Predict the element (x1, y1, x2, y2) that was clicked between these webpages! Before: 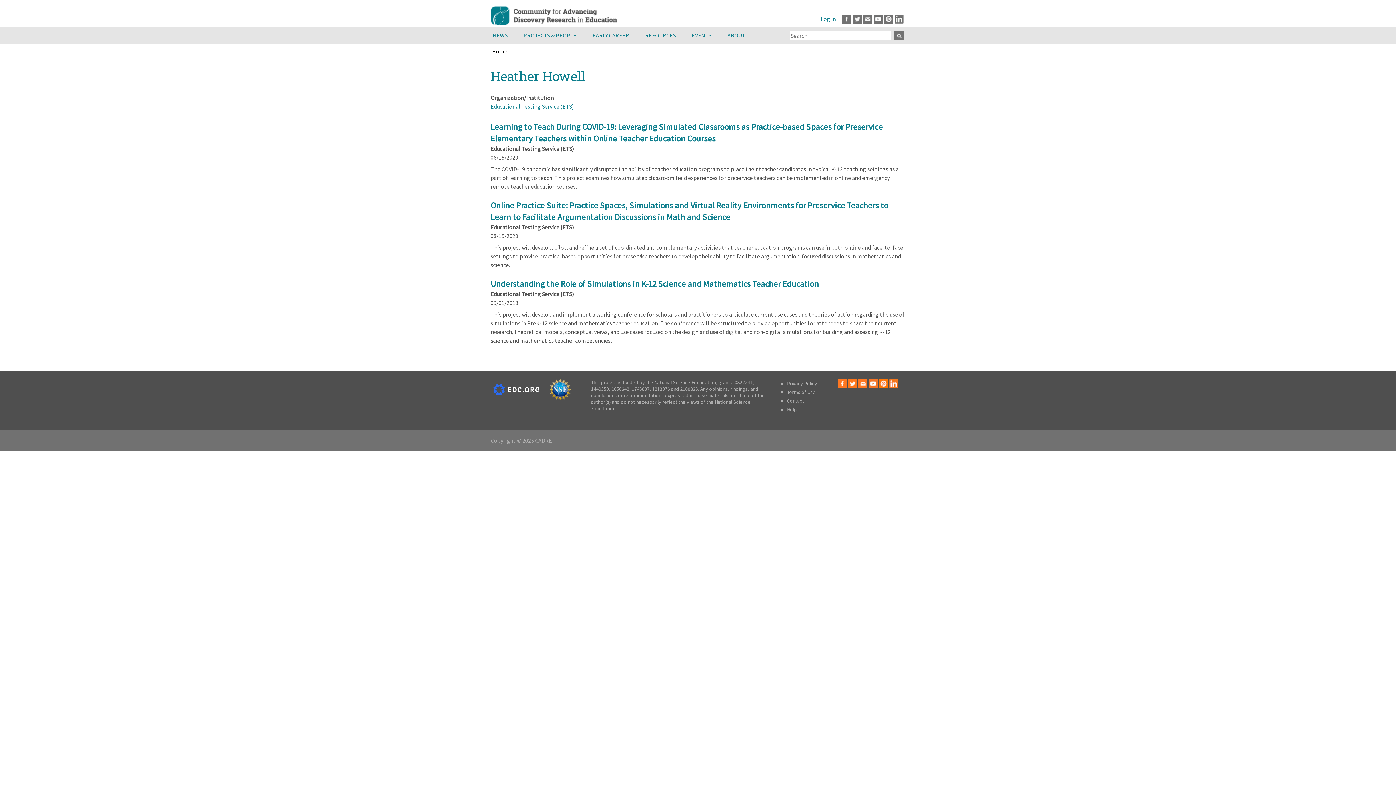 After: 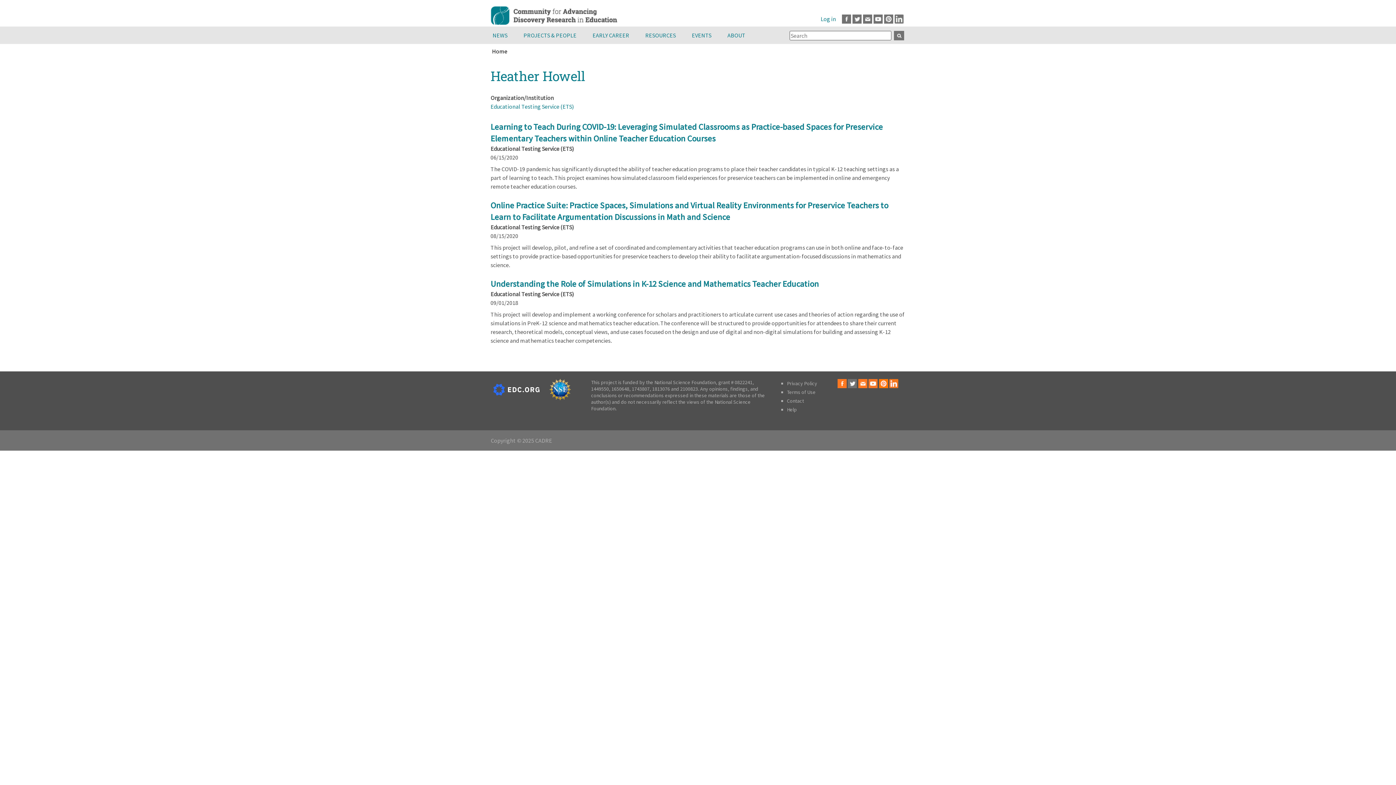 Action: bbox: (848, 379, 857, 388) label: Twitter